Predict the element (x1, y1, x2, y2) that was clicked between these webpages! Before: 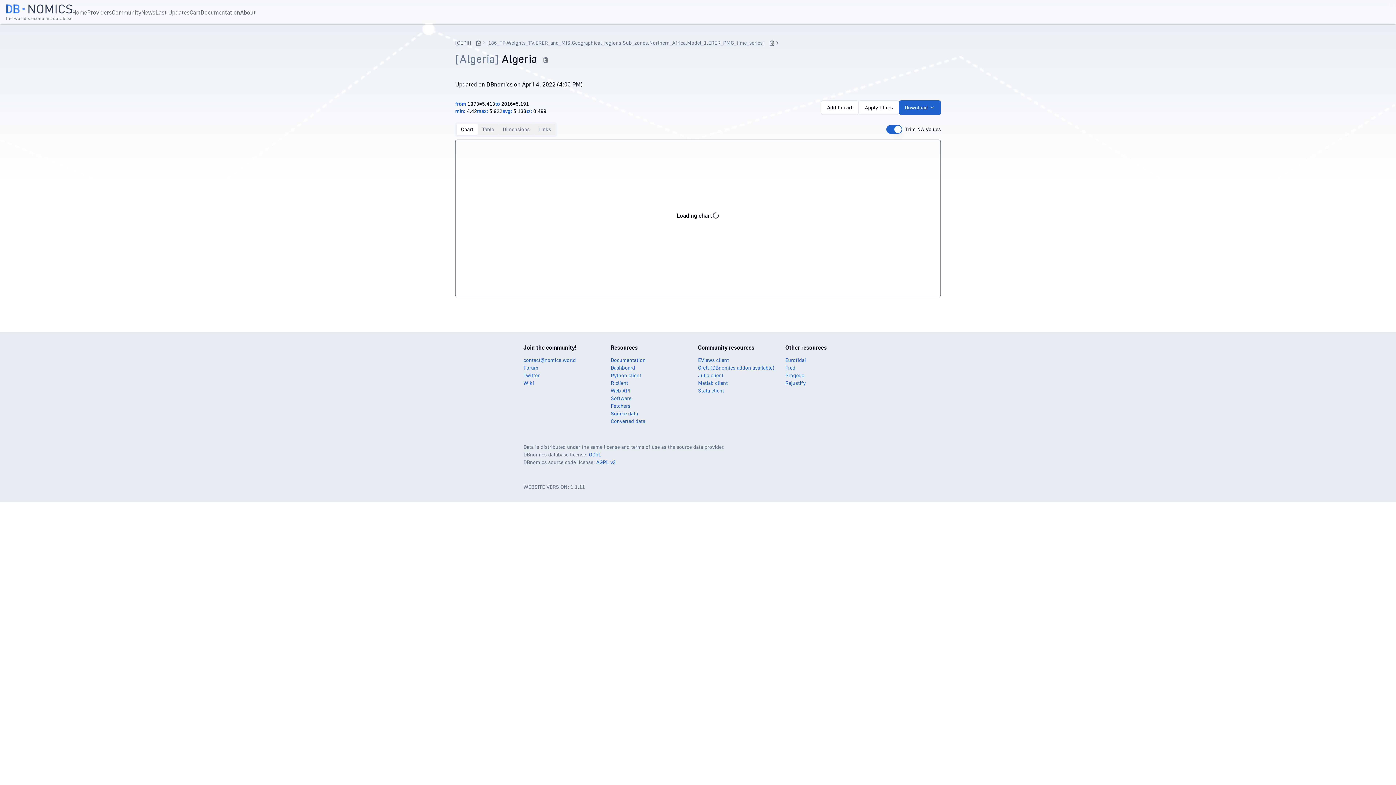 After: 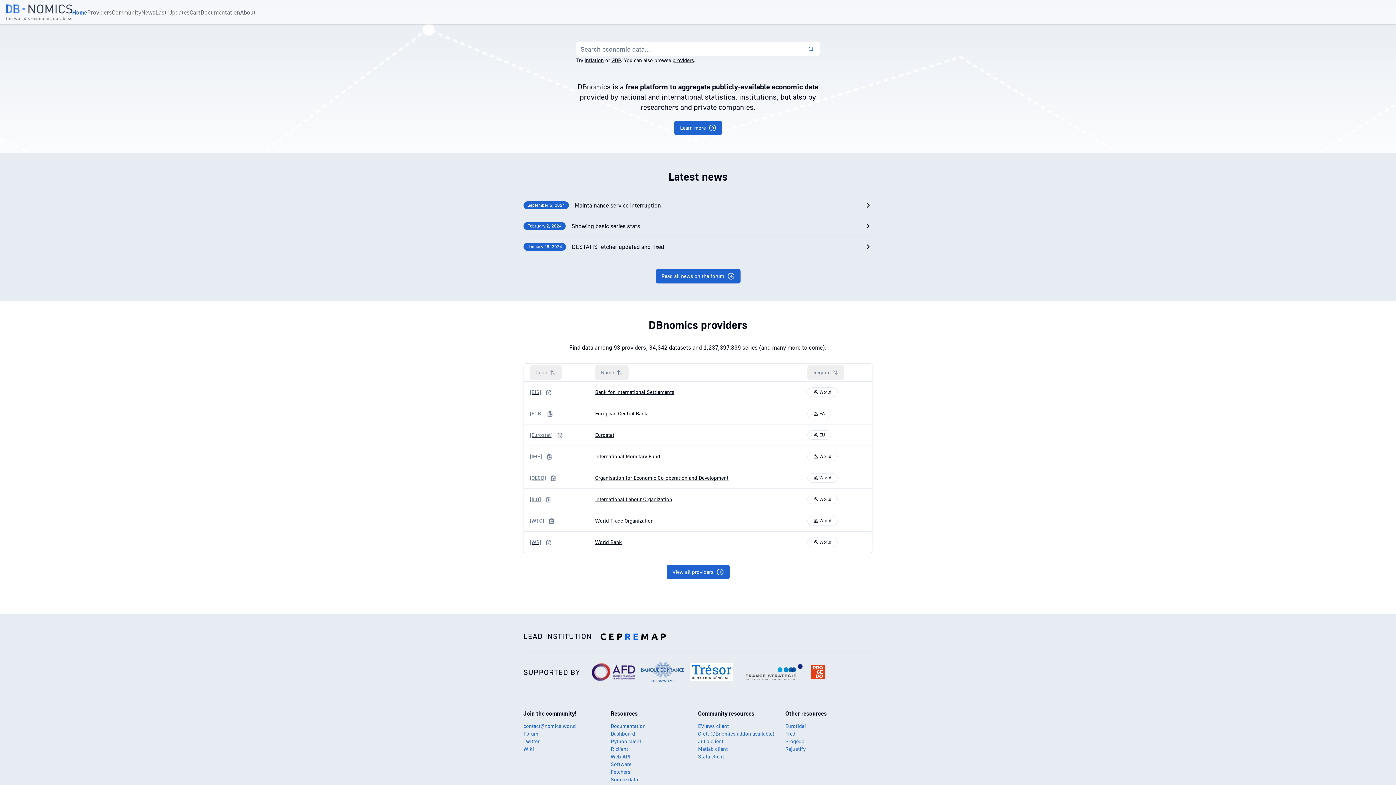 Action: bbox: (5, 0, 72, 24)